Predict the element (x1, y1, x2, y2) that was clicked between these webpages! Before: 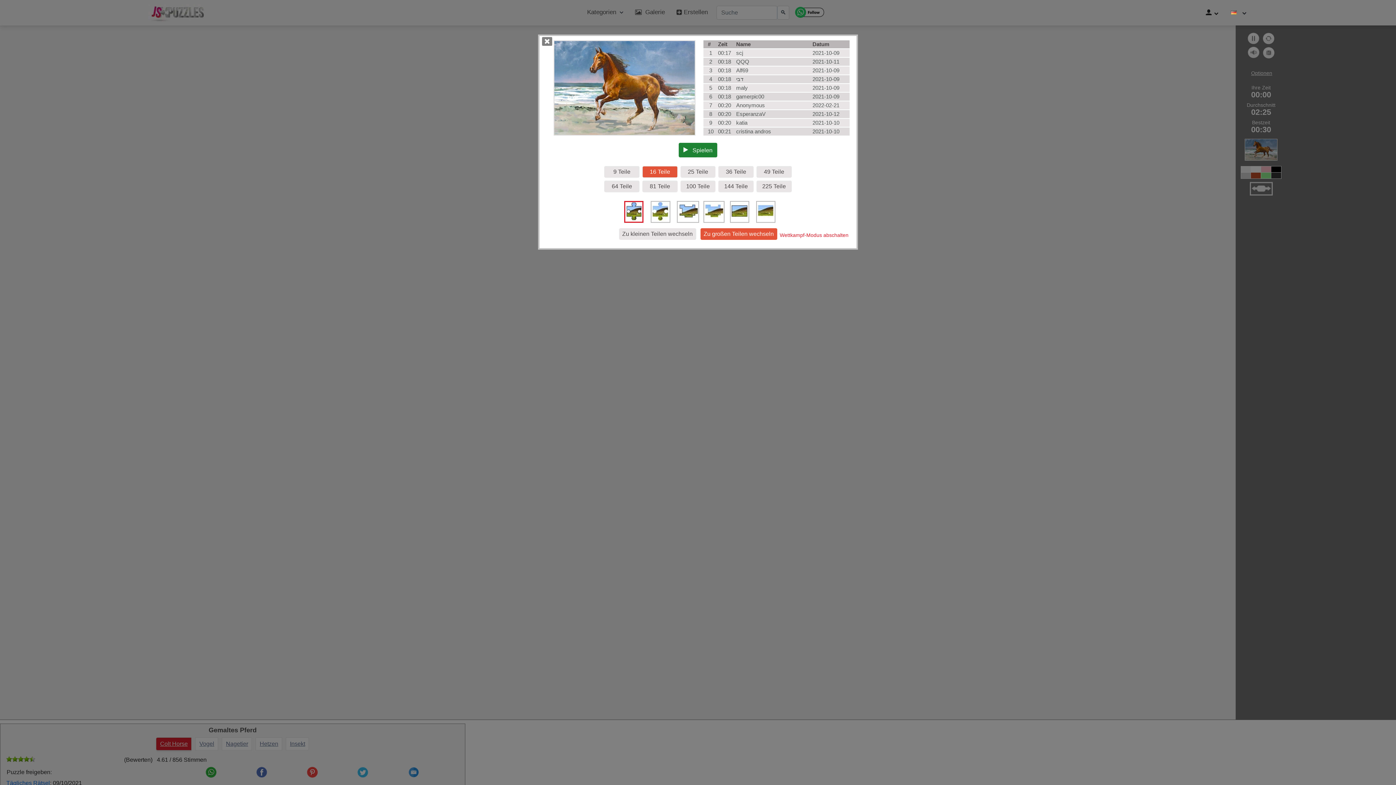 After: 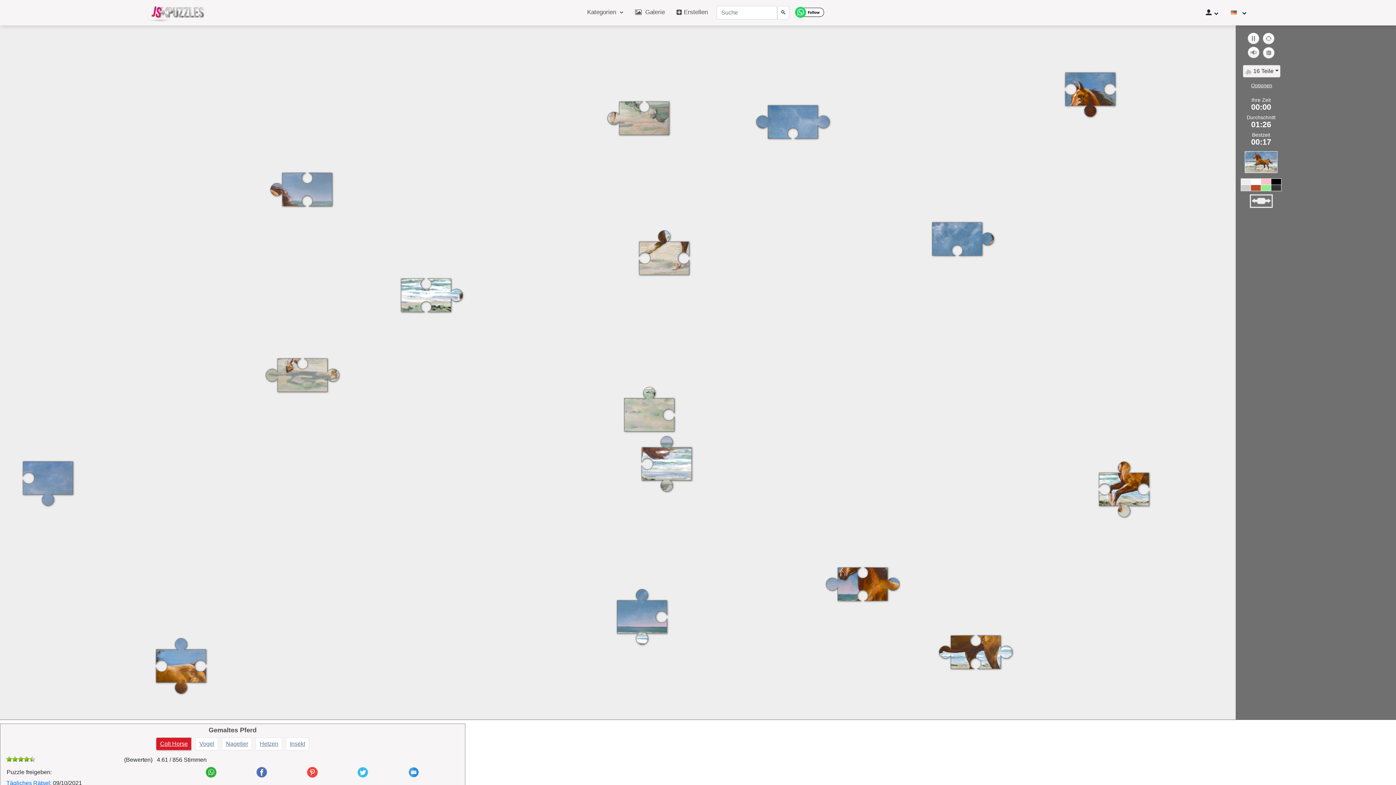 Action: bbox: (553, 84, 695, 90)